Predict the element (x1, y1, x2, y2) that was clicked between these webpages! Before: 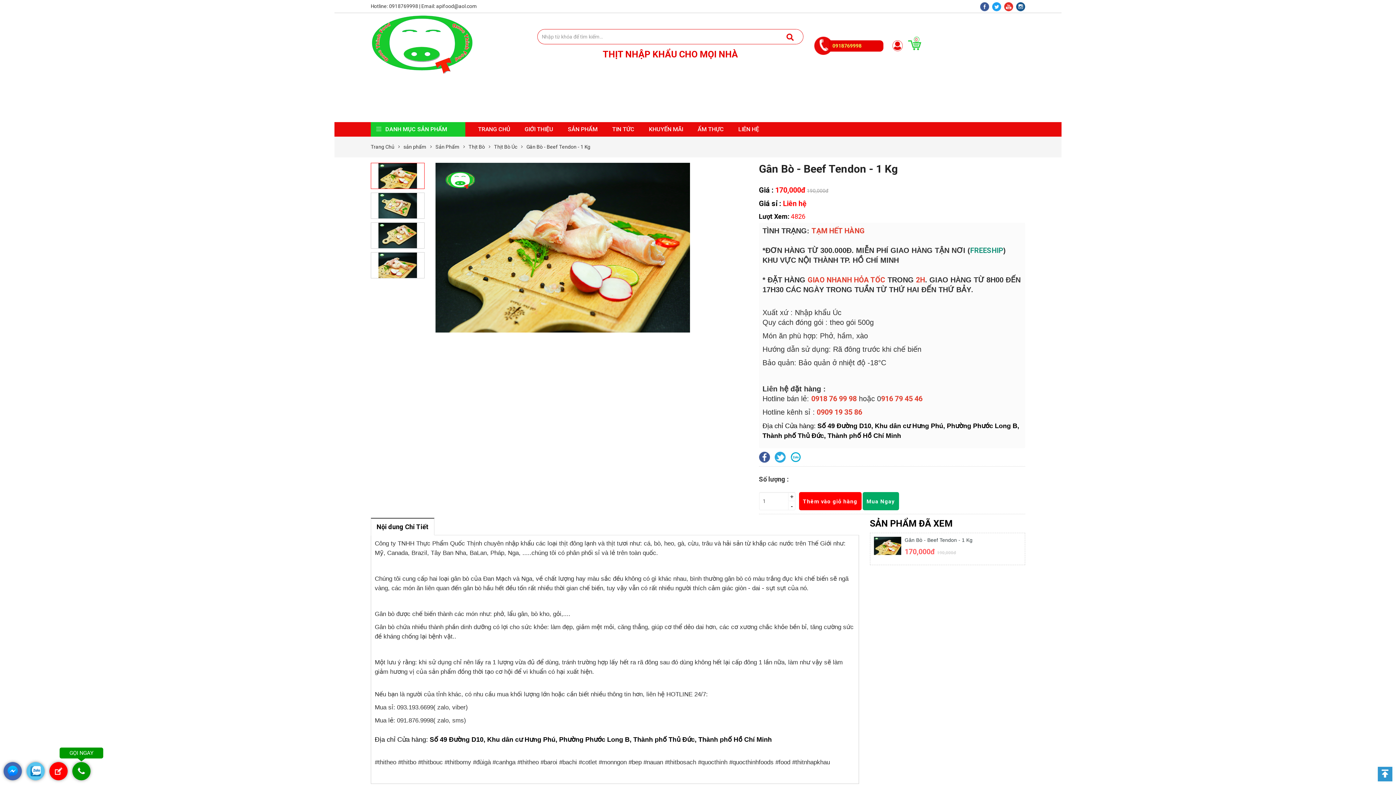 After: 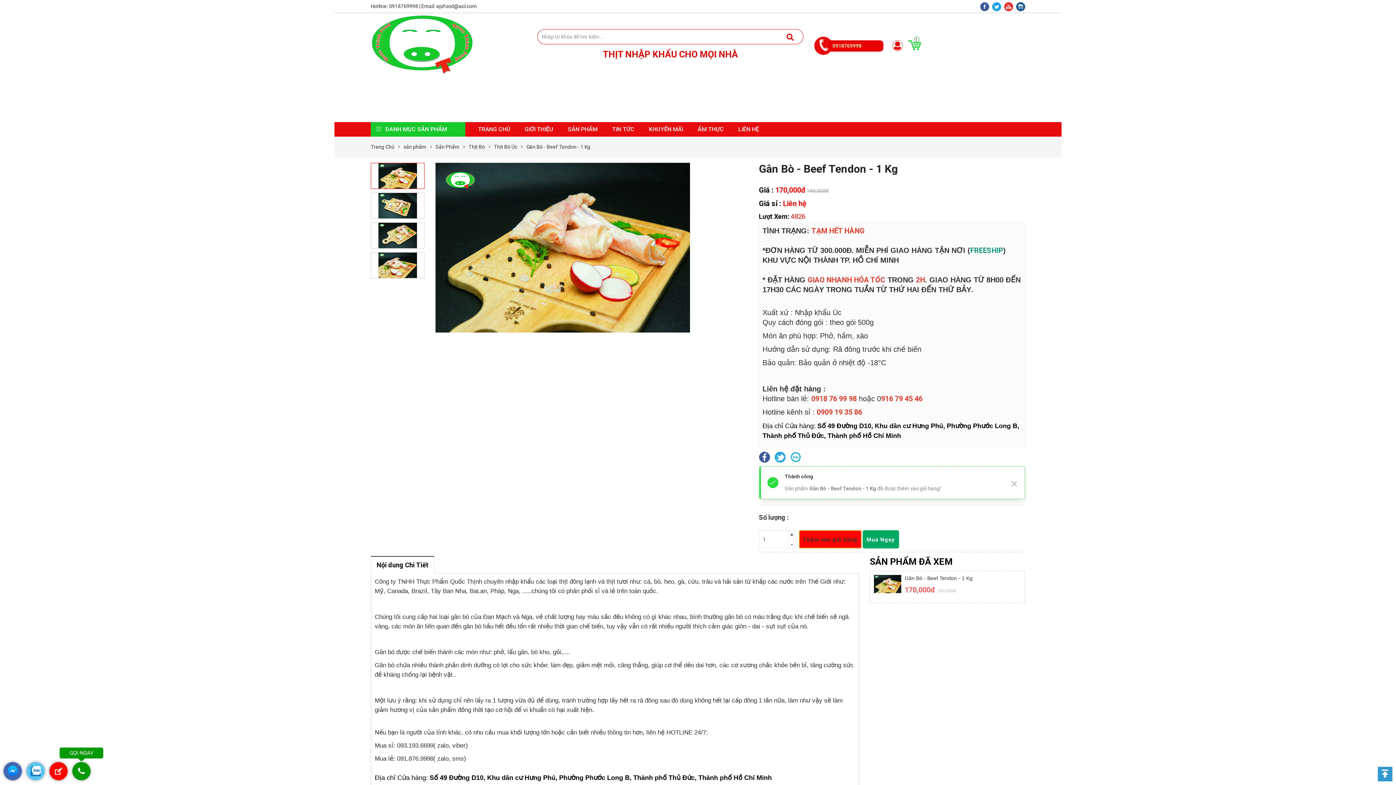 Action: bbox: (799, 492, 861, 510) label: Thêm vào giỏ hàng